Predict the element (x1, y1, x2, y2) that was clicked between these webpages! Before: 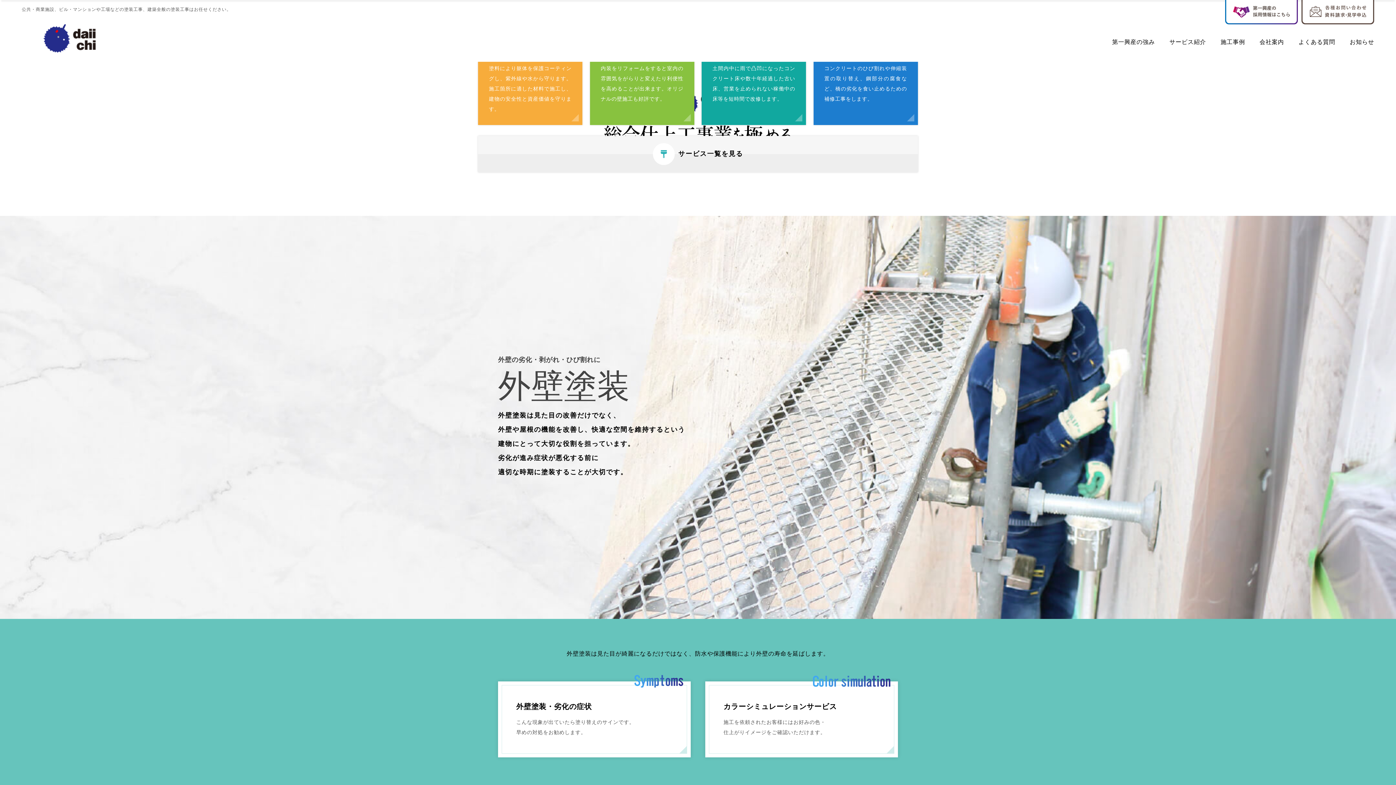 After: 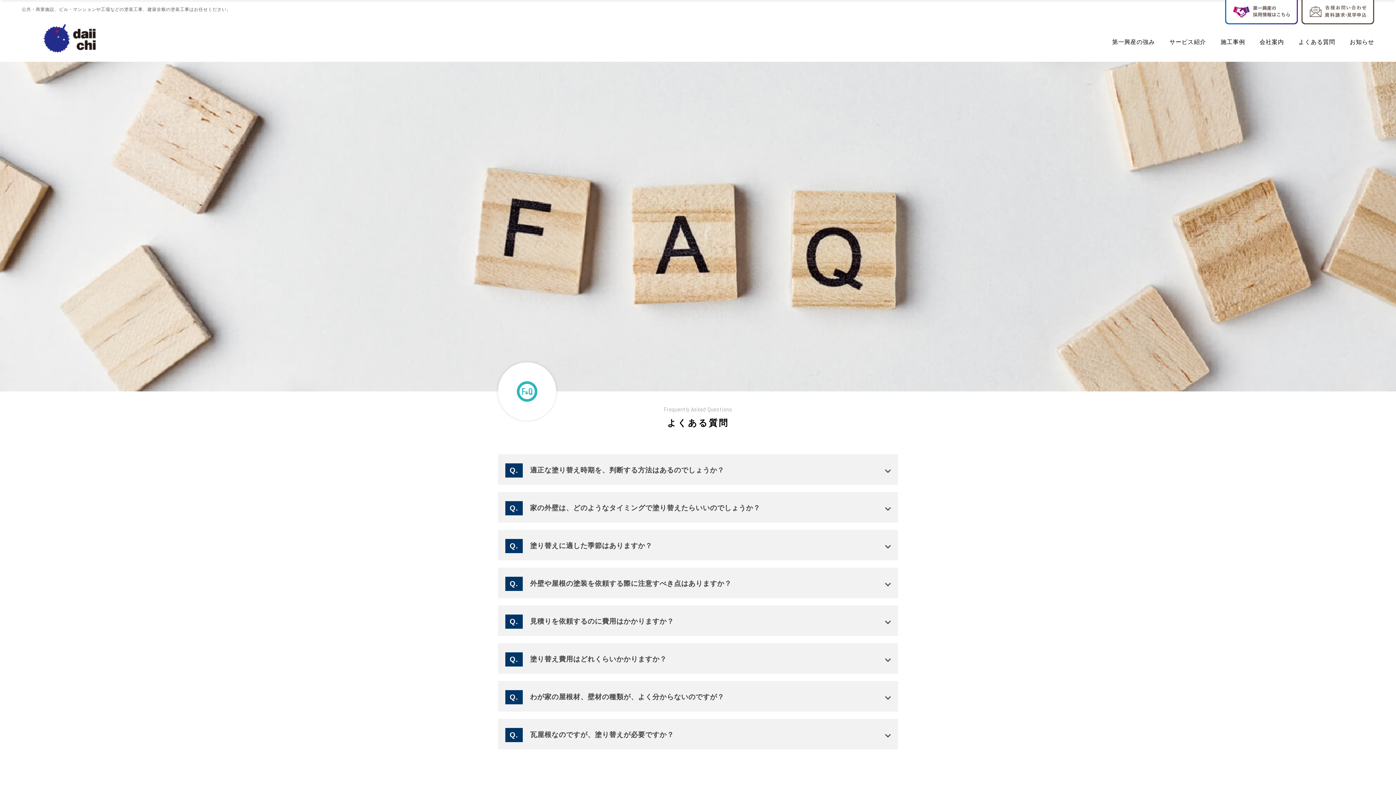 Action: bbox: (1298, 38, 1335, 45) label: よくある質問